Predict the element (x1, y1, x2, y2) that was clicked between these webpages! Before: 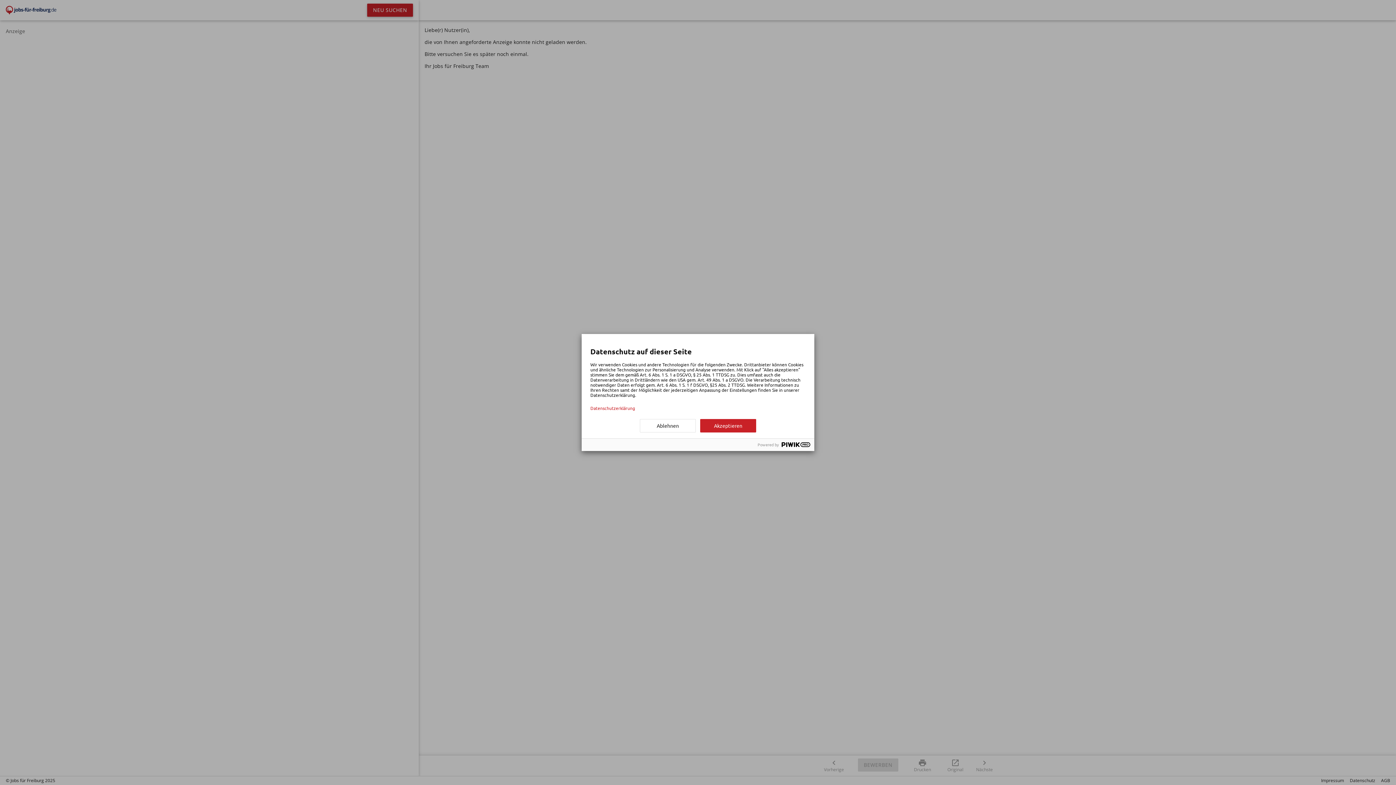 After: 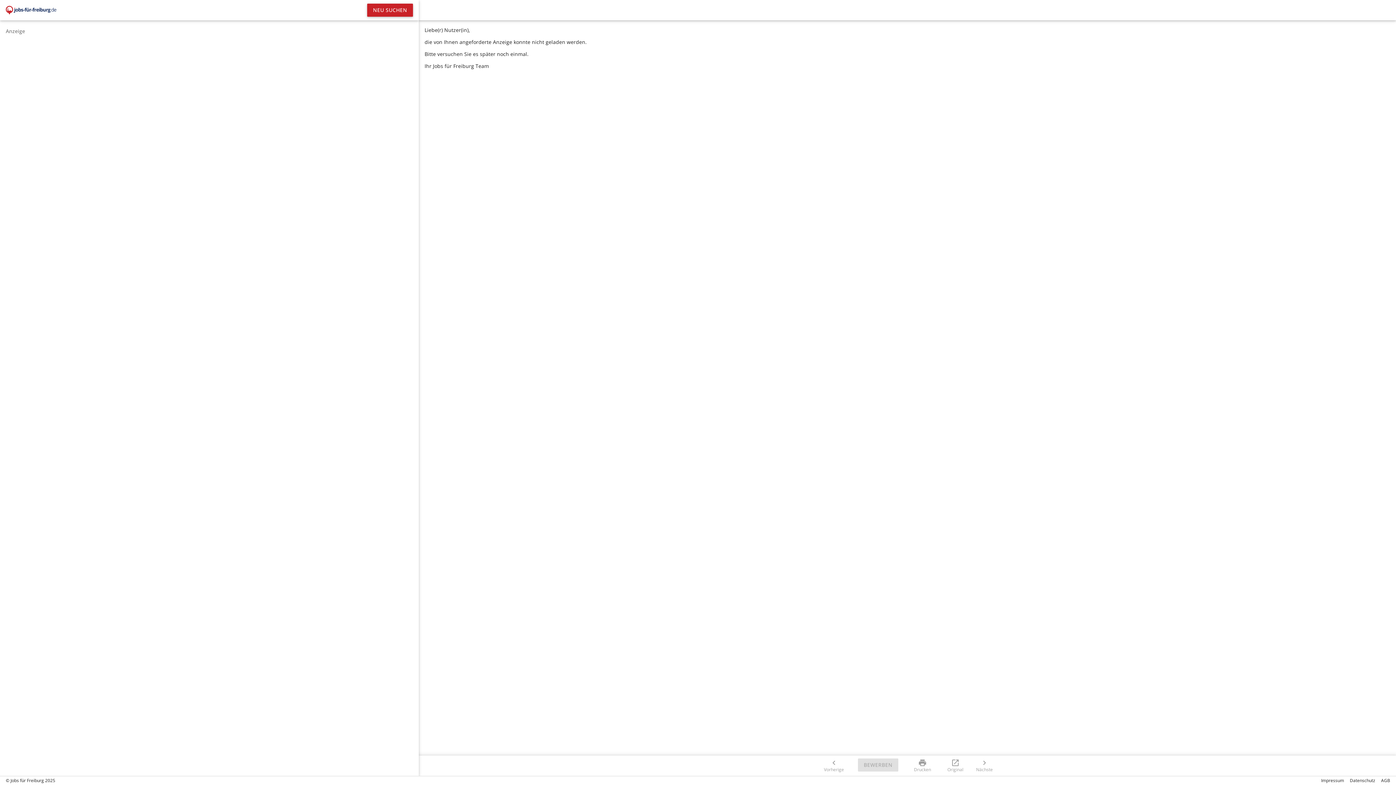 Action: label: Akzeptieren bbox: (700, 419, 756, 432)